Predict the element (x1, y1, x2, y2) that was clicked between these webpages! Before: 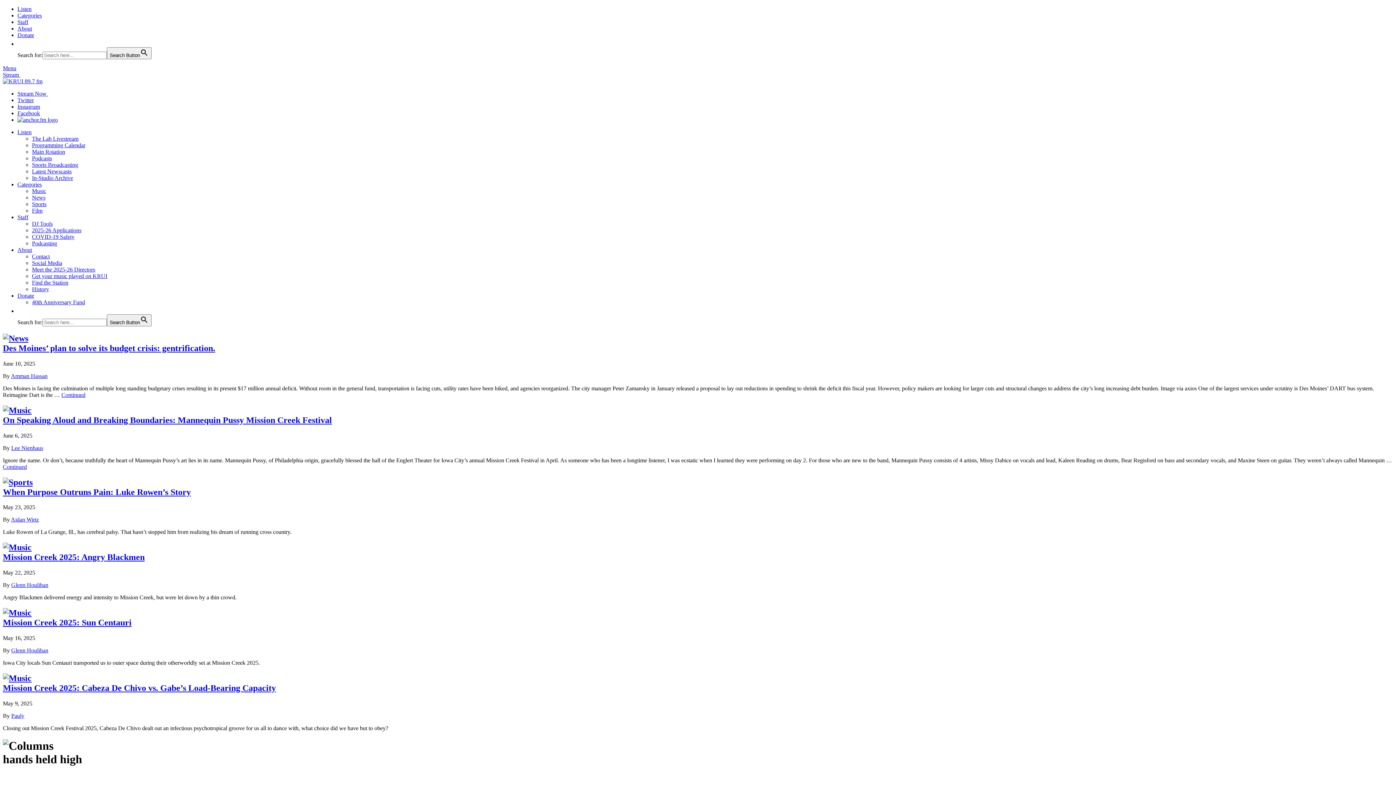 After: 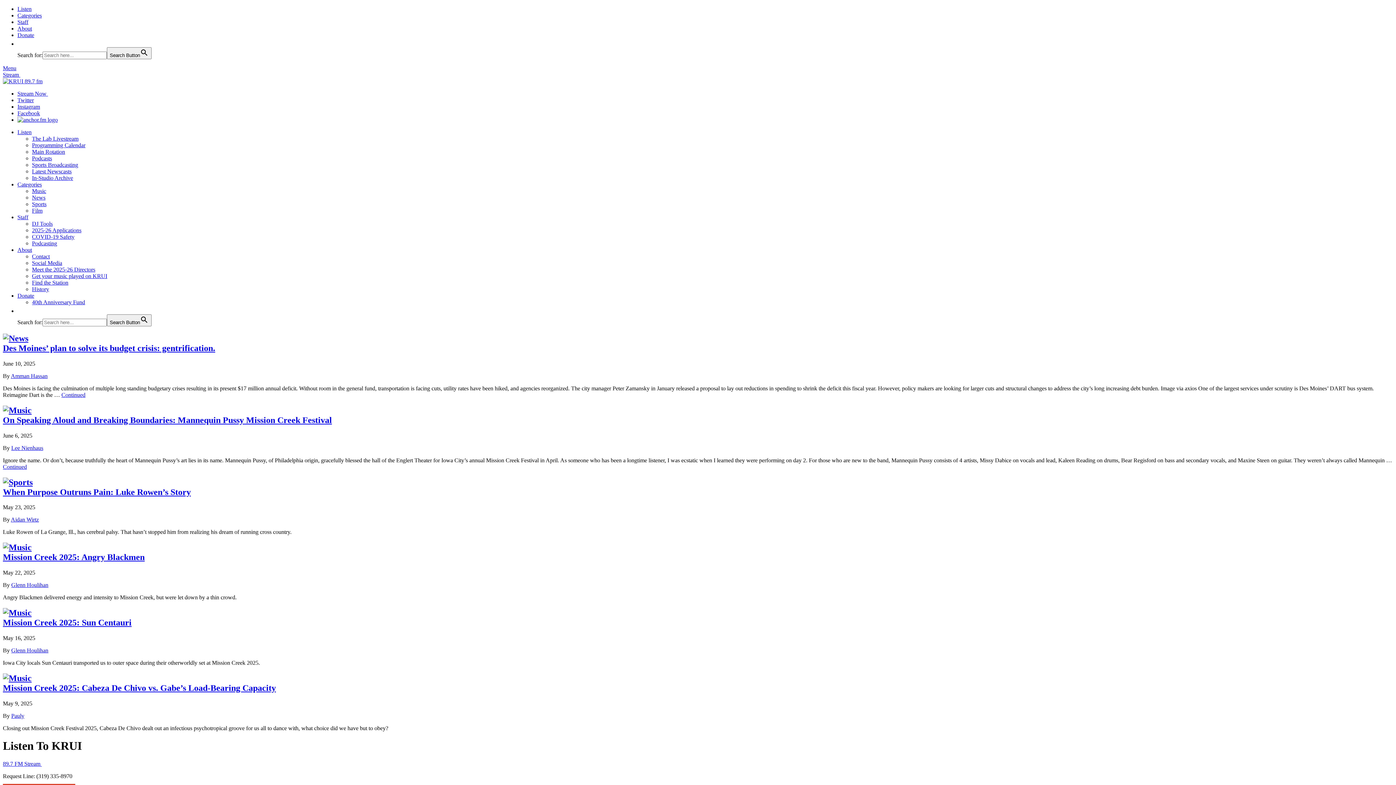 Action: label: Listen bbox: (17, 5, 31, 12)